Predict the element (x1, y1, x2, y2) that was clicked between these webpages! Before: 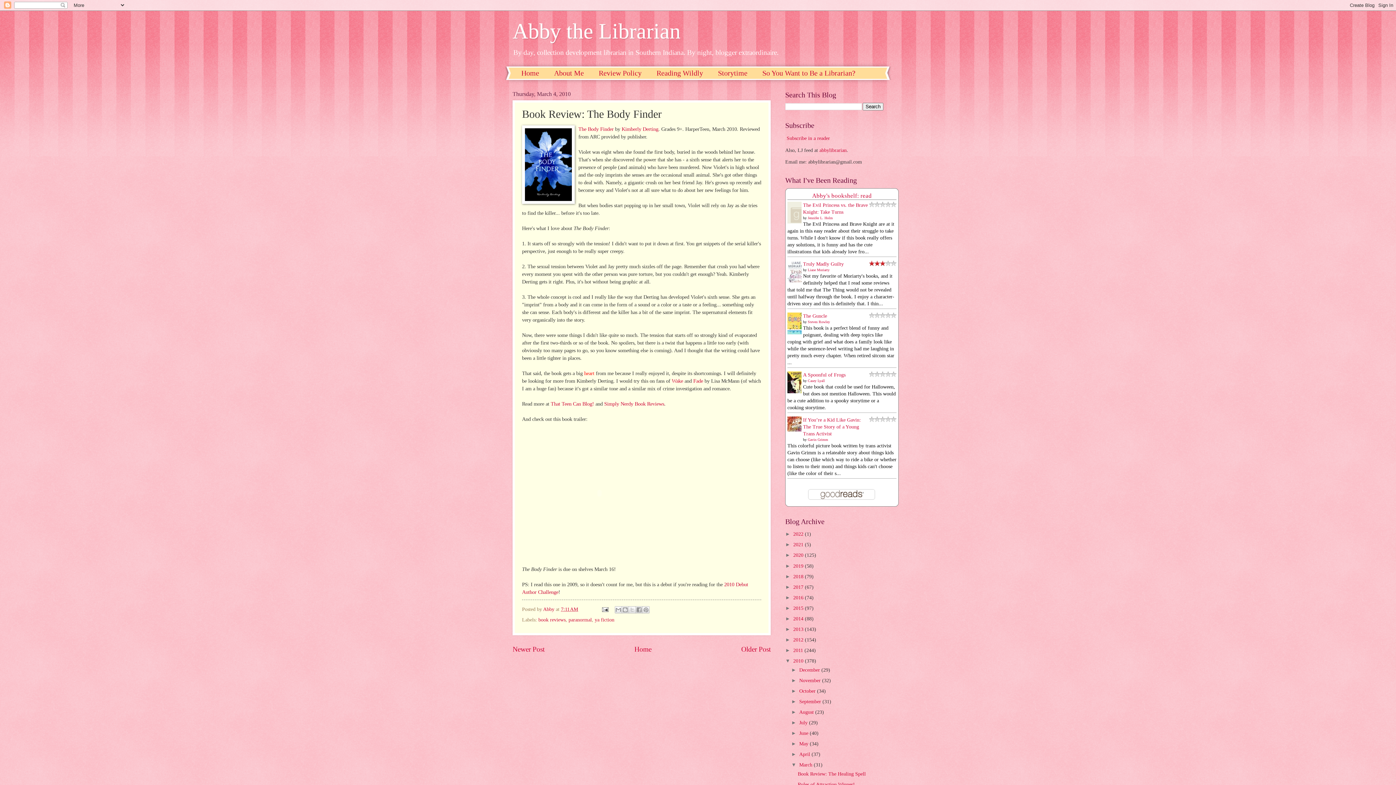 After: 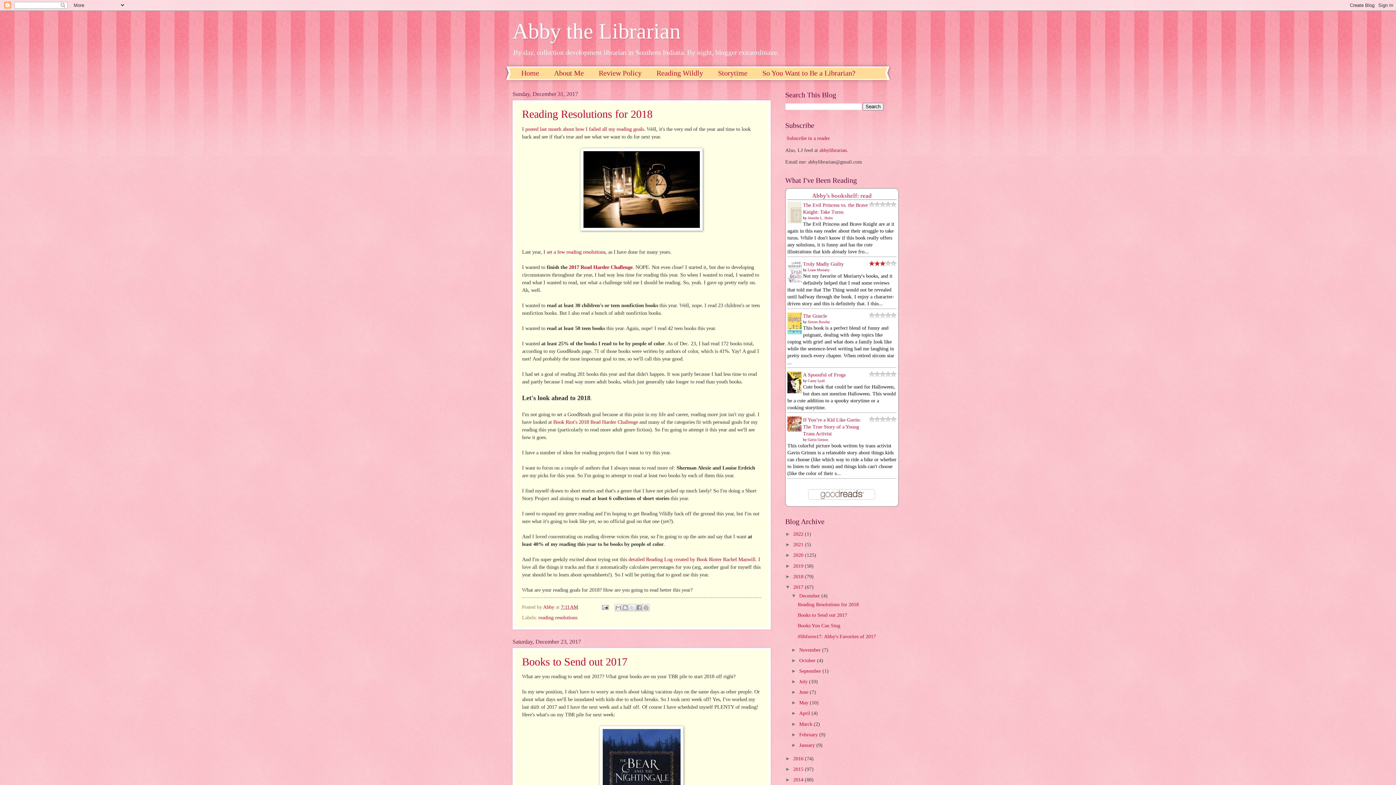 Action: label: 2017  bbox: (793, 584, 805, 590)